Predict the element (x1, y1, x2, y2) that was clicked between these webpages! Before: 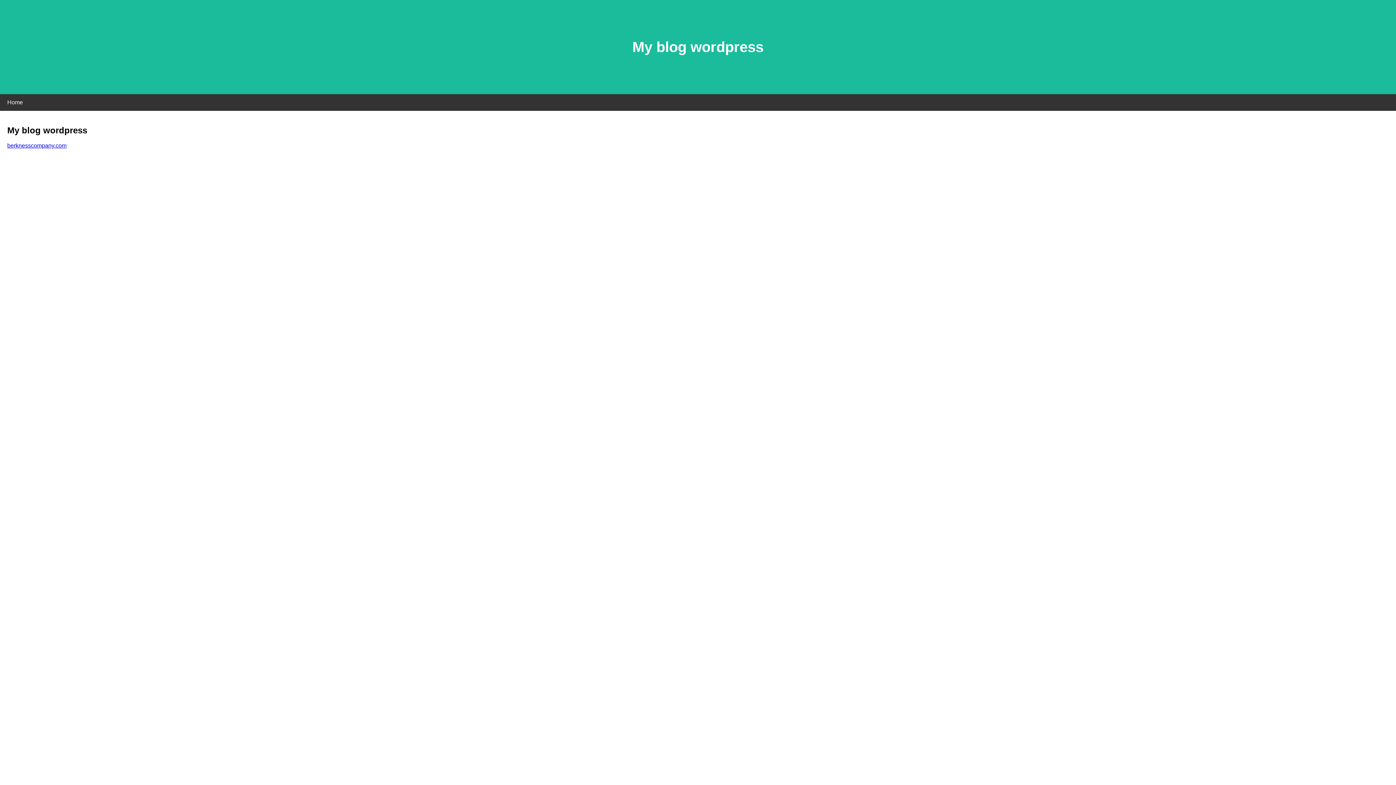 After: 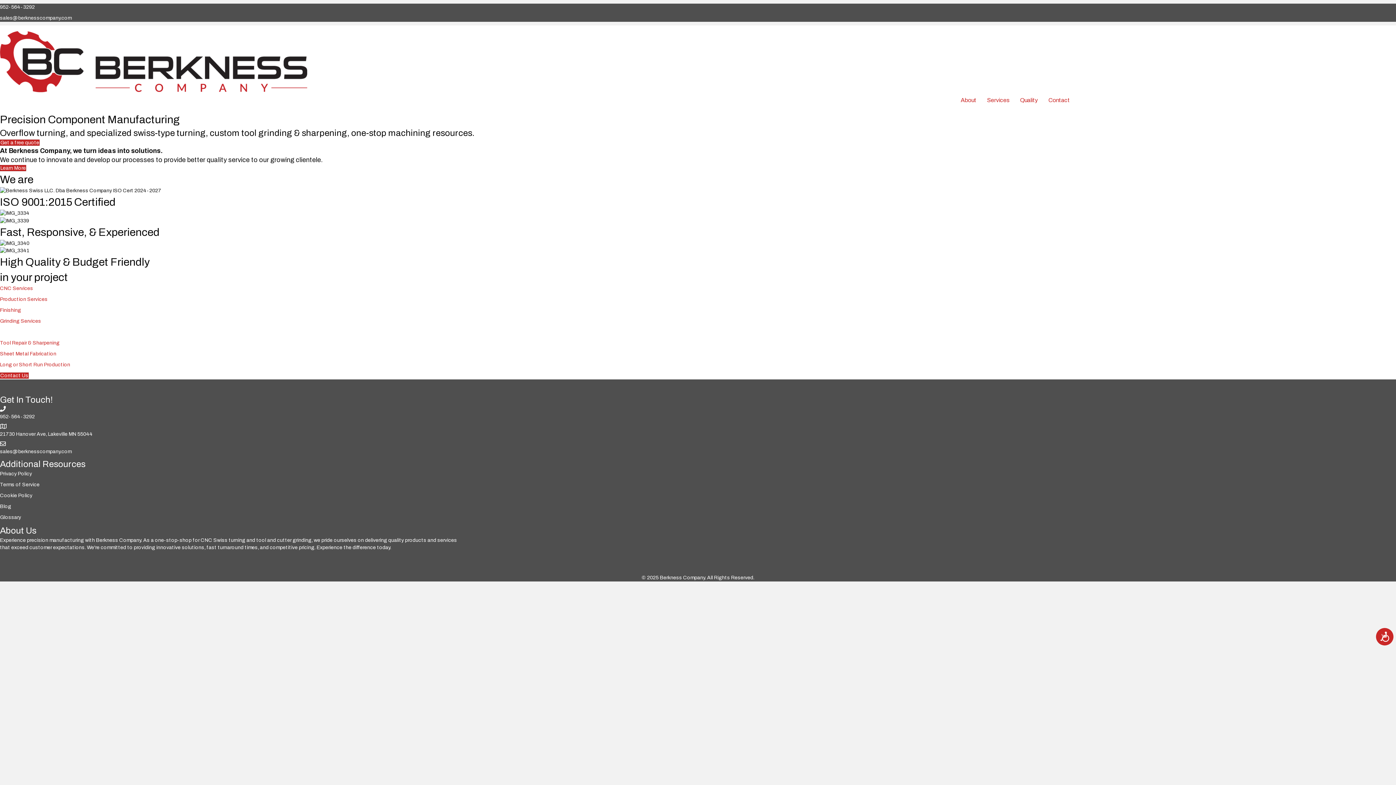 Action: bbox: (7, 142, 66, 148) label: berknesscompany.com